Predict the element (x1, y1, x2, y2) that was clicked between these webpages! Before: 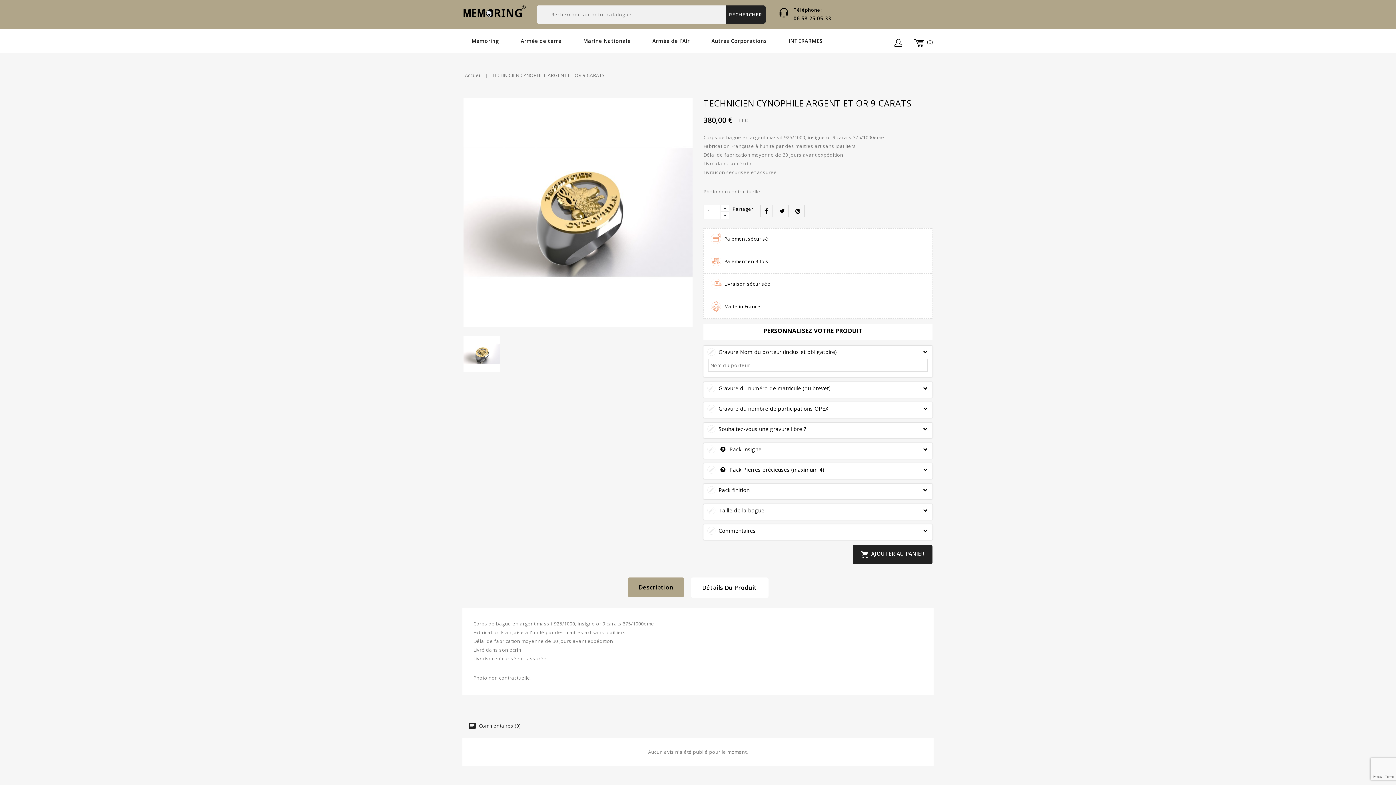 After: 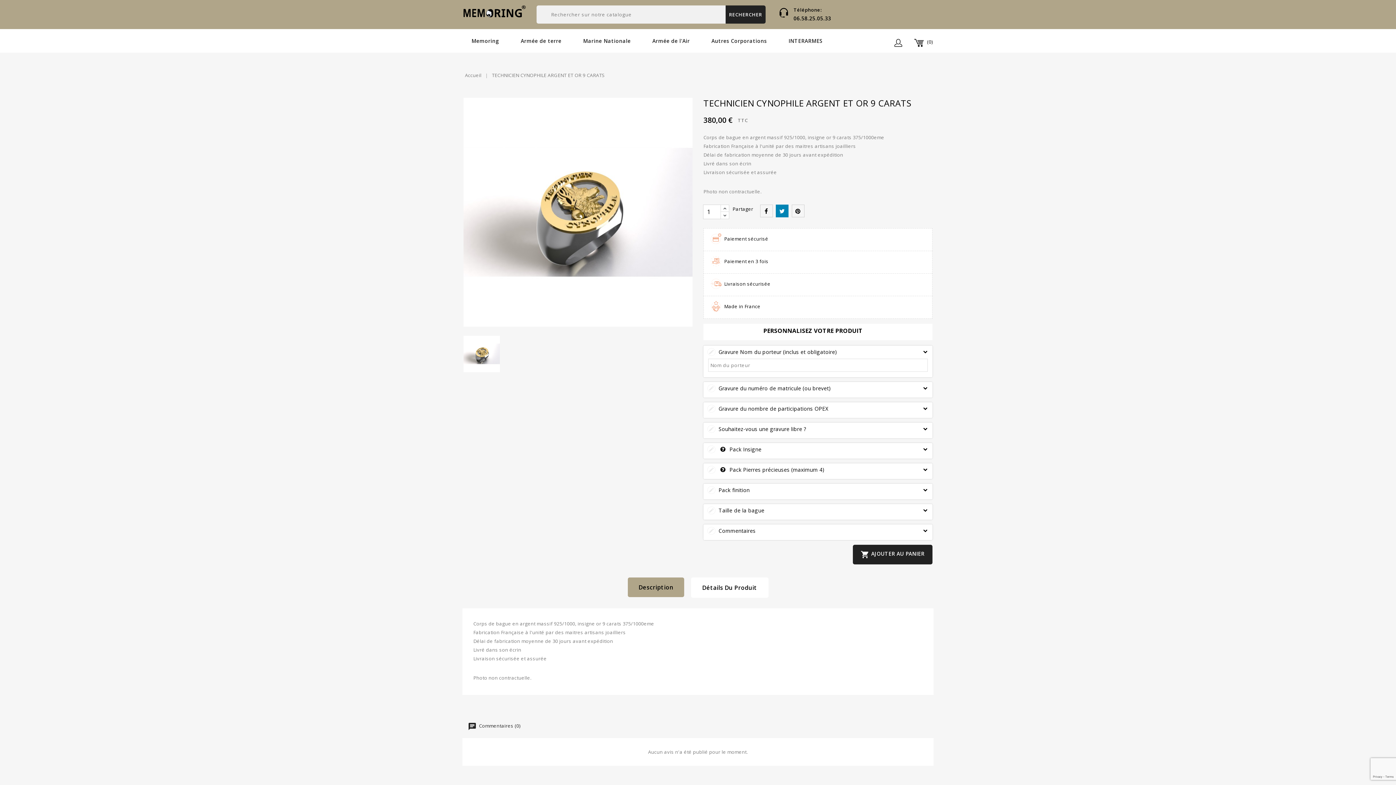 Action: label: Tweet bbox: (776, 204, 788, 217)